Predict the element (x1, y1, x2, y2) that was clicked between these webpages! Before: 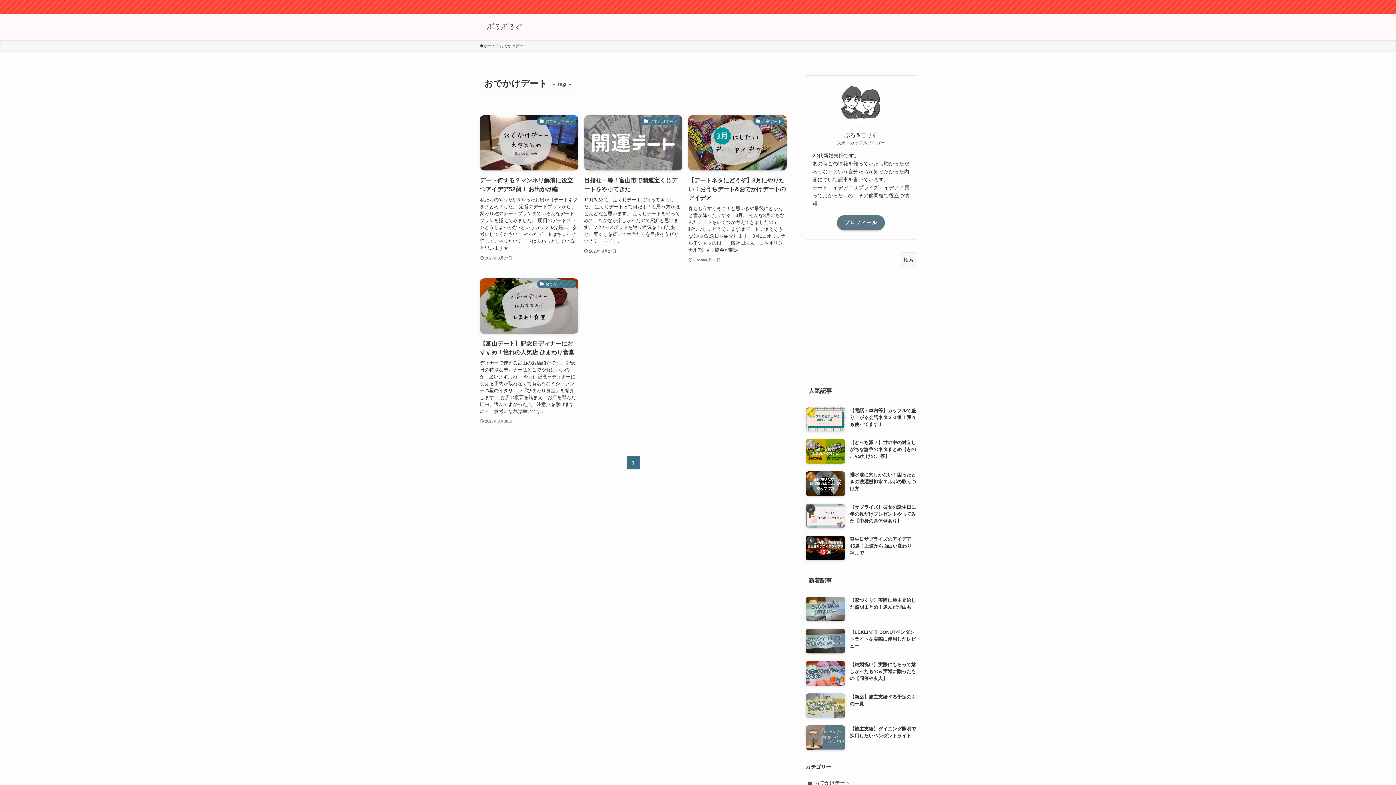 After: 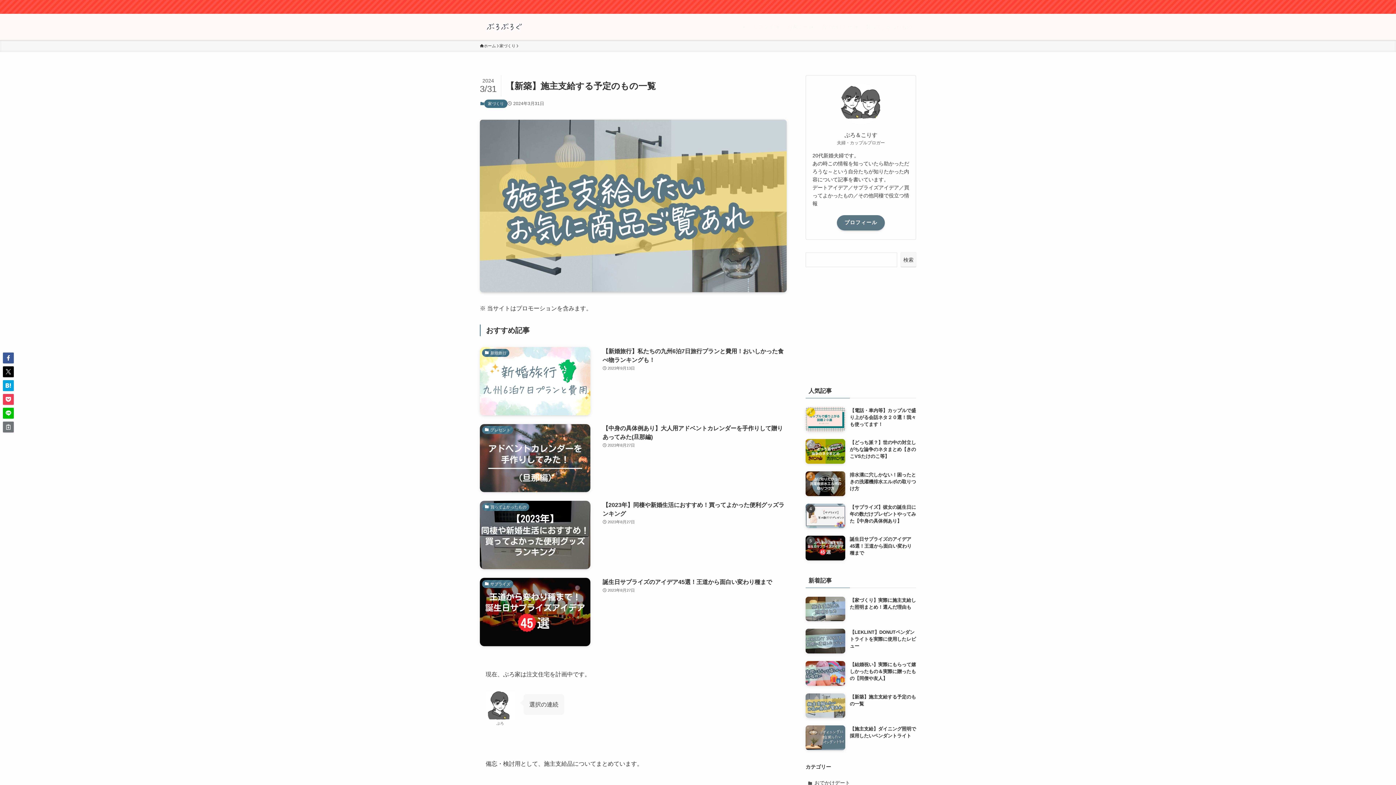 Action: label: 【新築】施主支給する予定のもの一覧 bbox: (805, 693, 916, 718)